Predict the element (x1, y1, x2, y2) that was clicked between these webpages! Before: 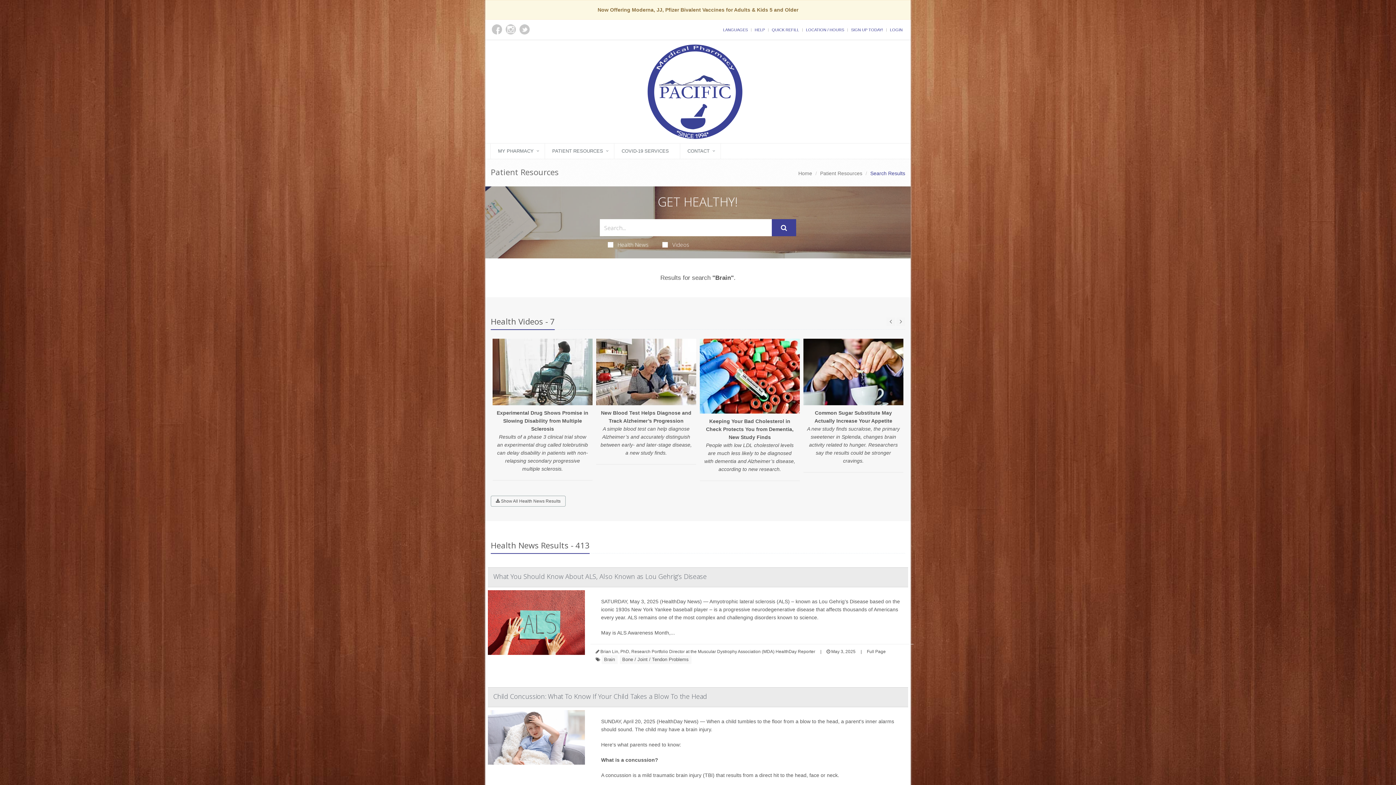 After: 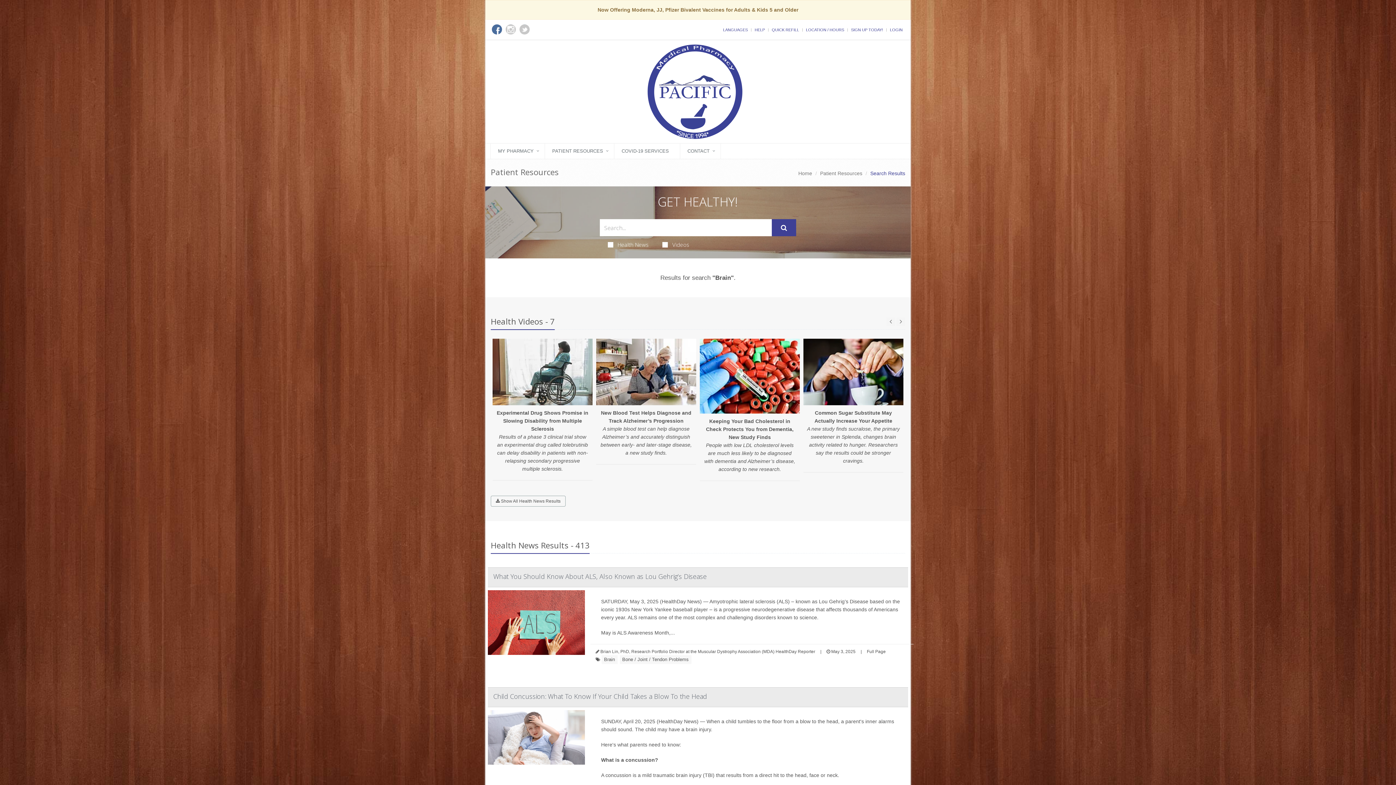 Action: bbox: (492, 24, 502, 34)